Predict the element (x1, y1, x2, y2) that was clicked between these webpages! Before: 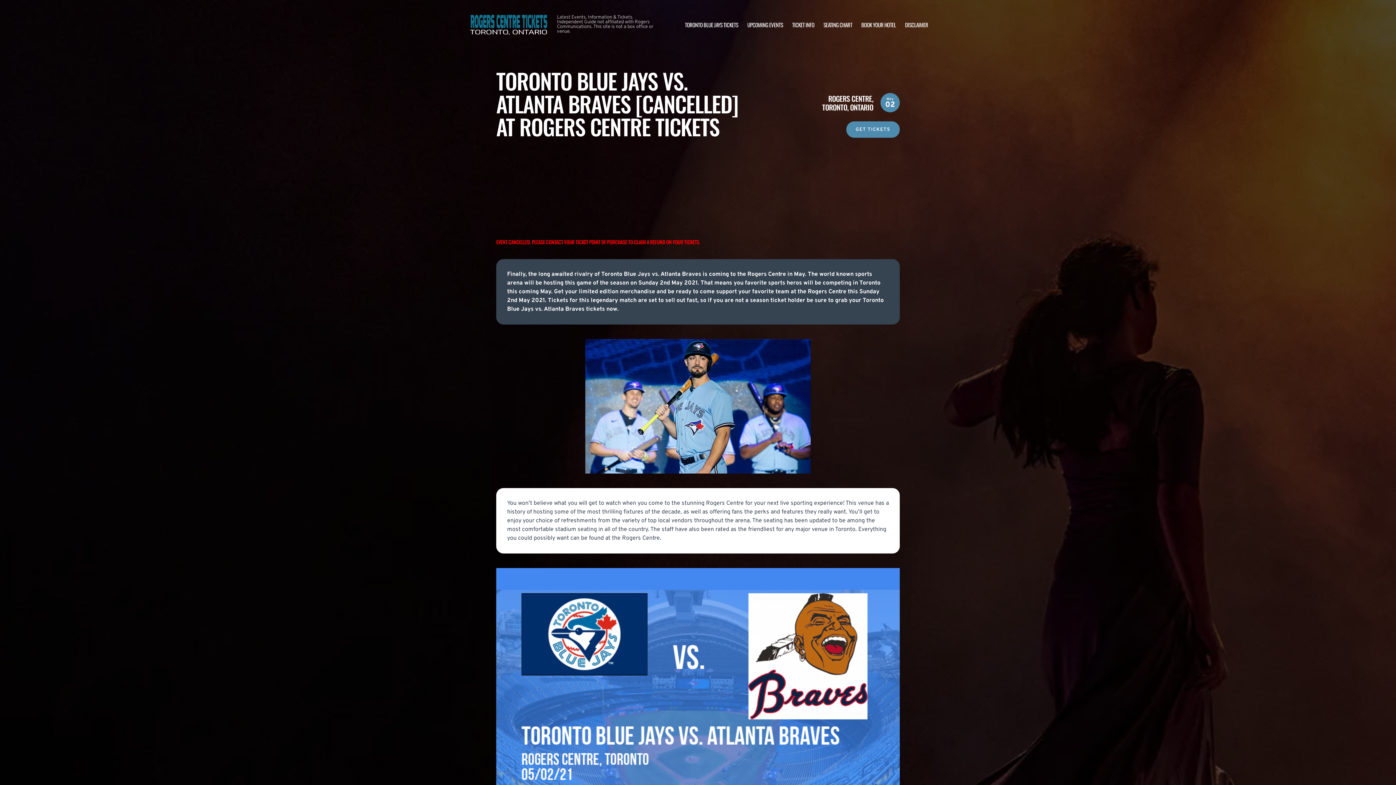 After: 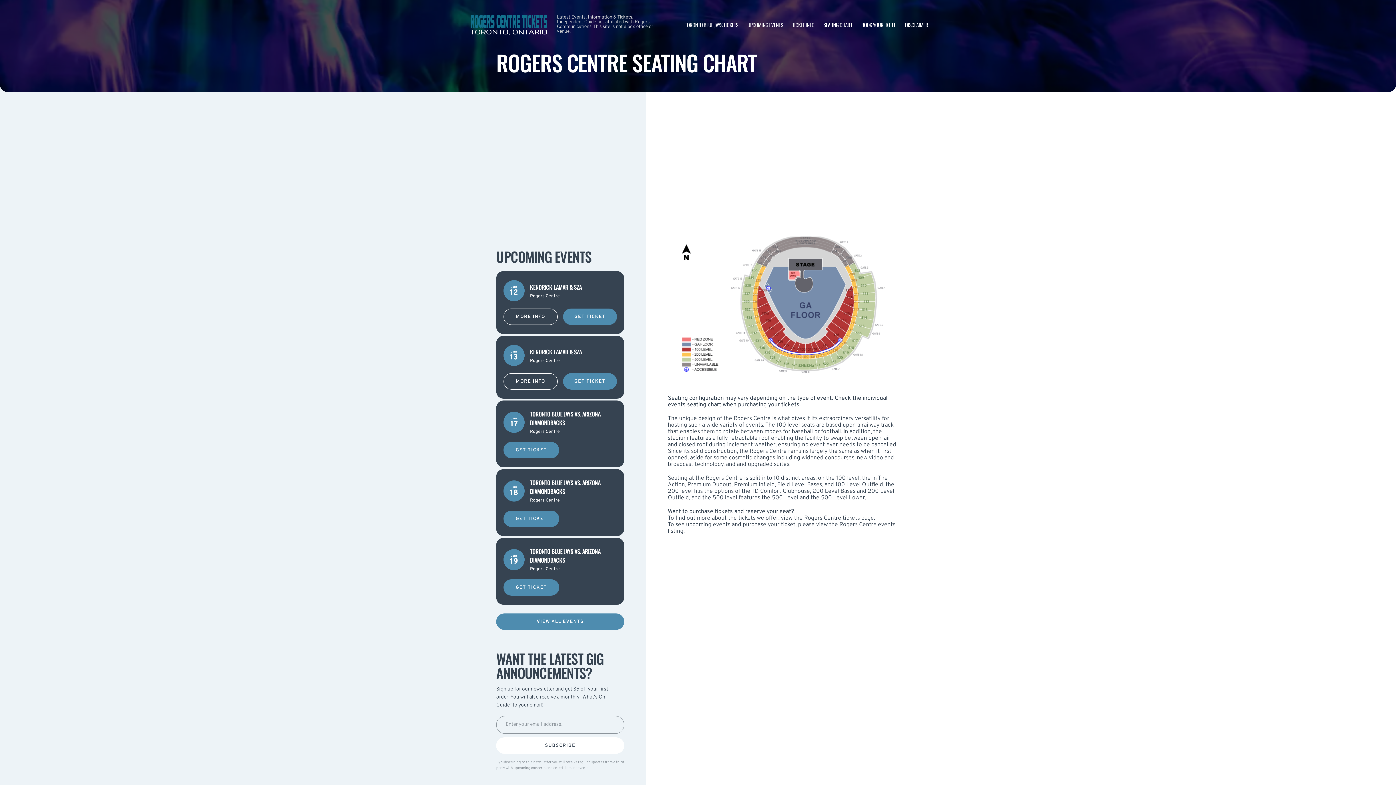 Action: label: SEATING CHART bbox: (823, 20, 852, 28)